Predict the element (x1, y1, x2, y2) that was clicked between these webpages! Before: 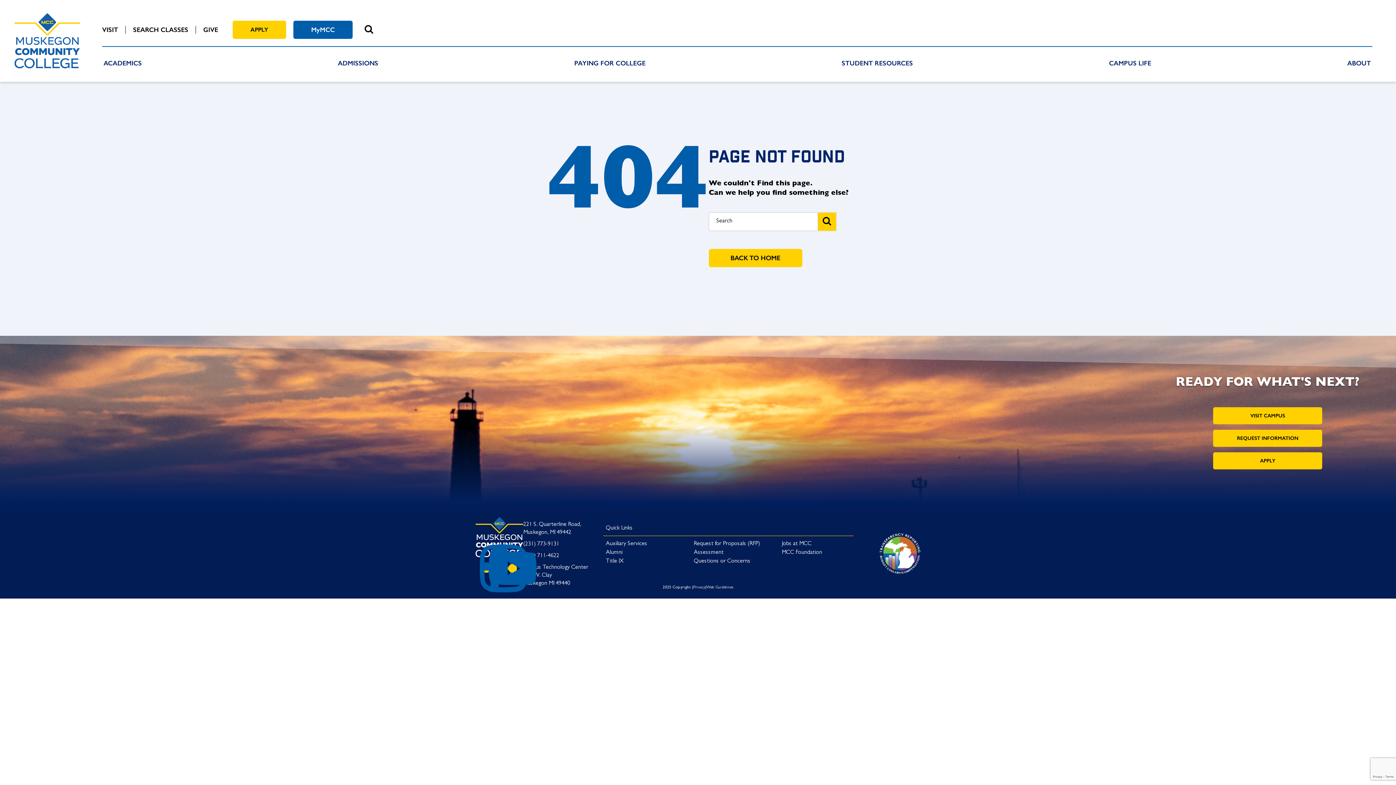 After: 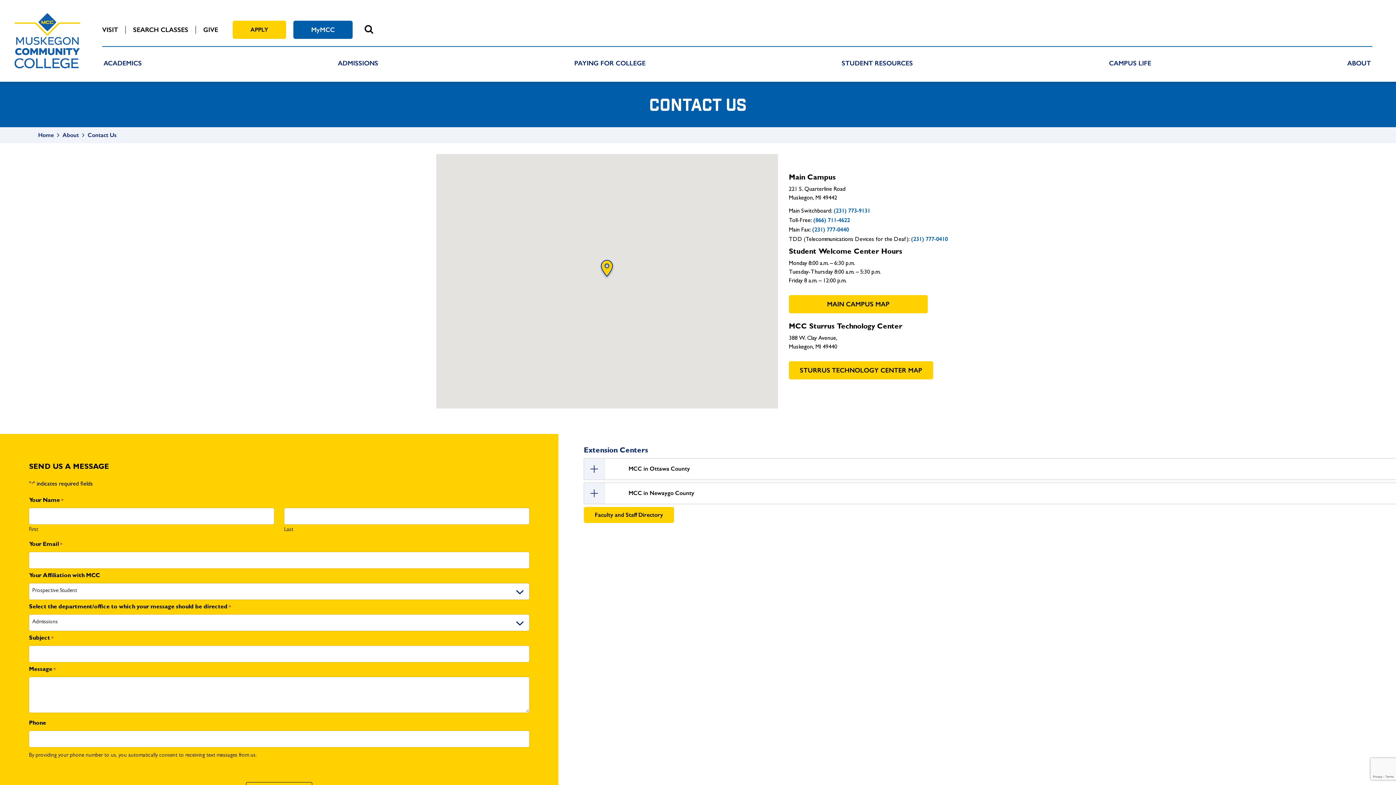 Action: bbox: (1213, 429, 1322, 446) label: REQUEST INFORMATION